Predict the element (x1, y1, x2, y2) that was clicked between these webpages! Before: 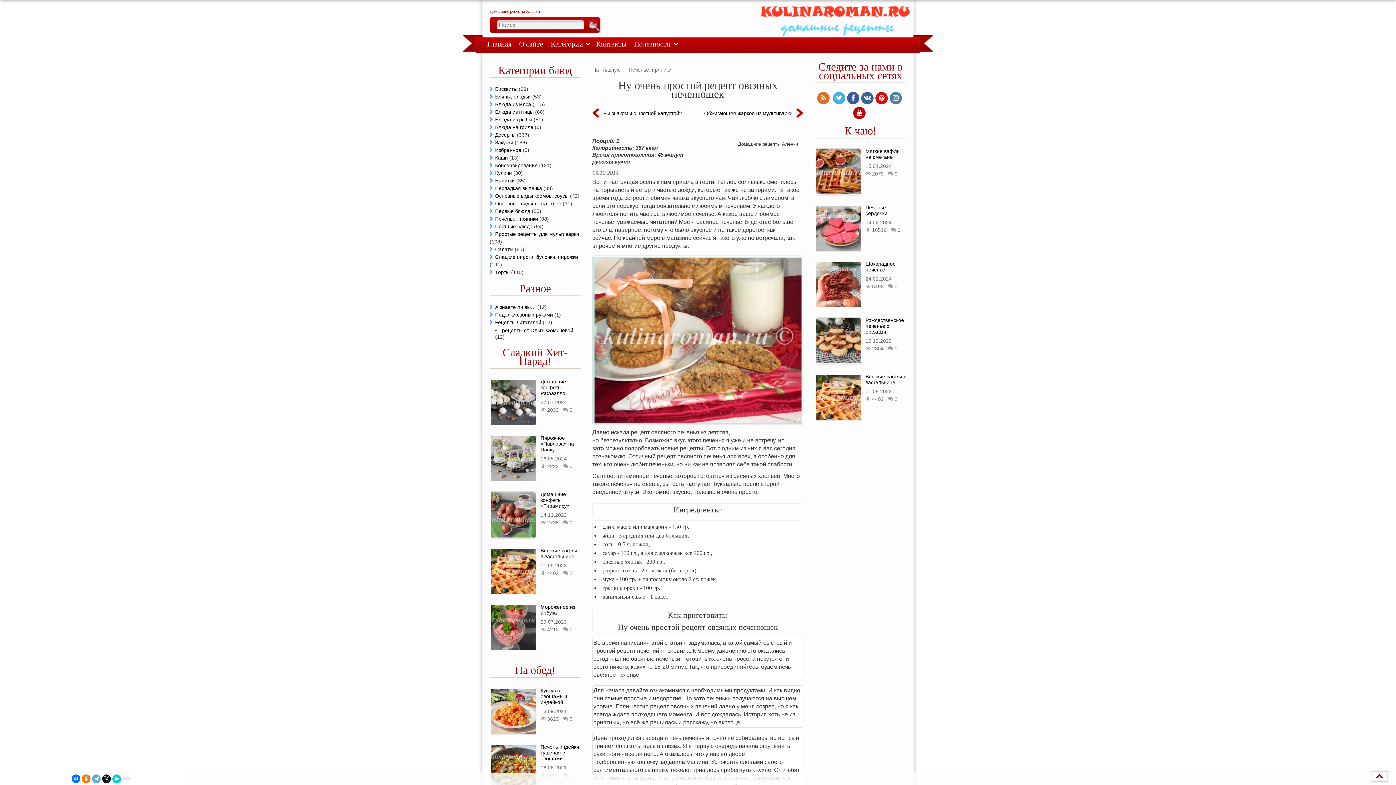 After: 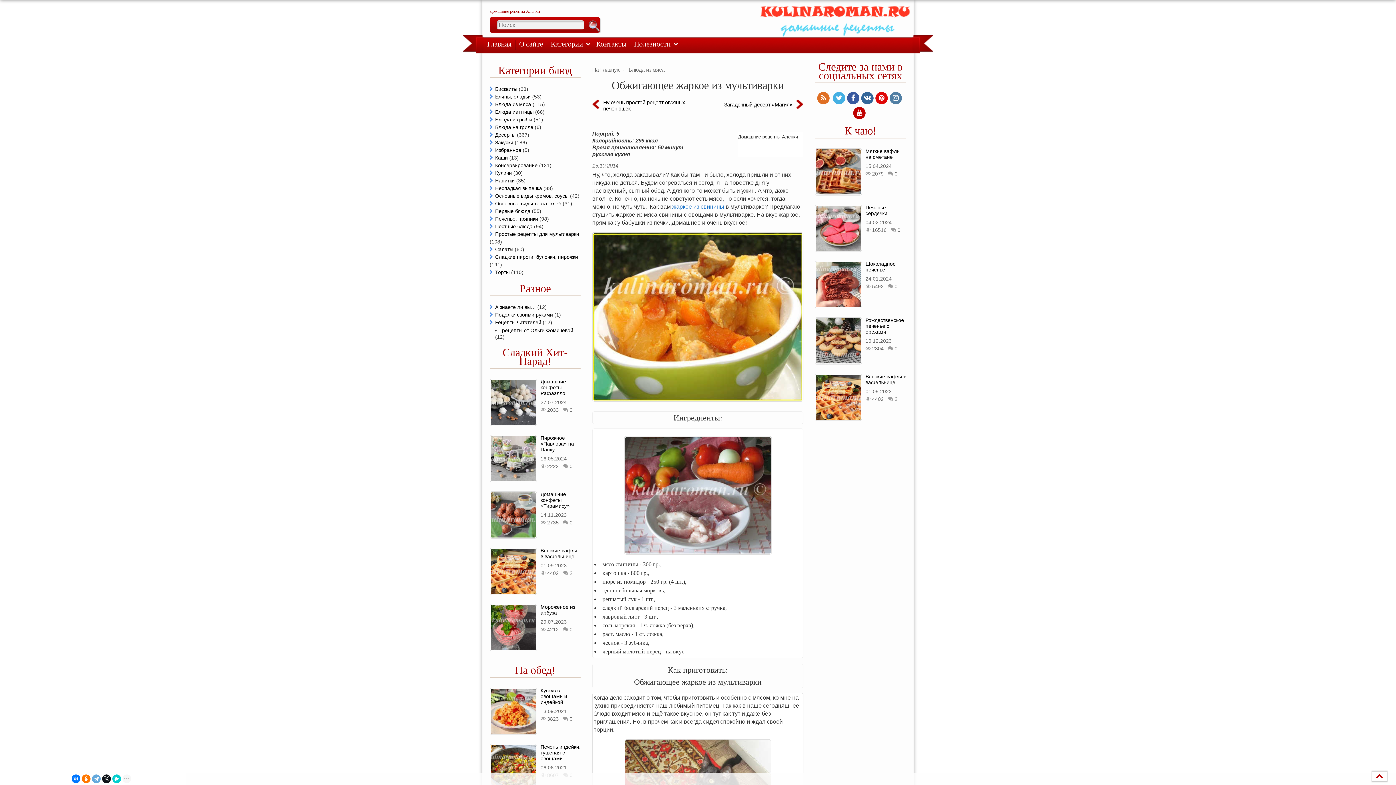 Action: label: Обжигающее жаркое из мультиварки bbox: (700, 108, 792, 119)